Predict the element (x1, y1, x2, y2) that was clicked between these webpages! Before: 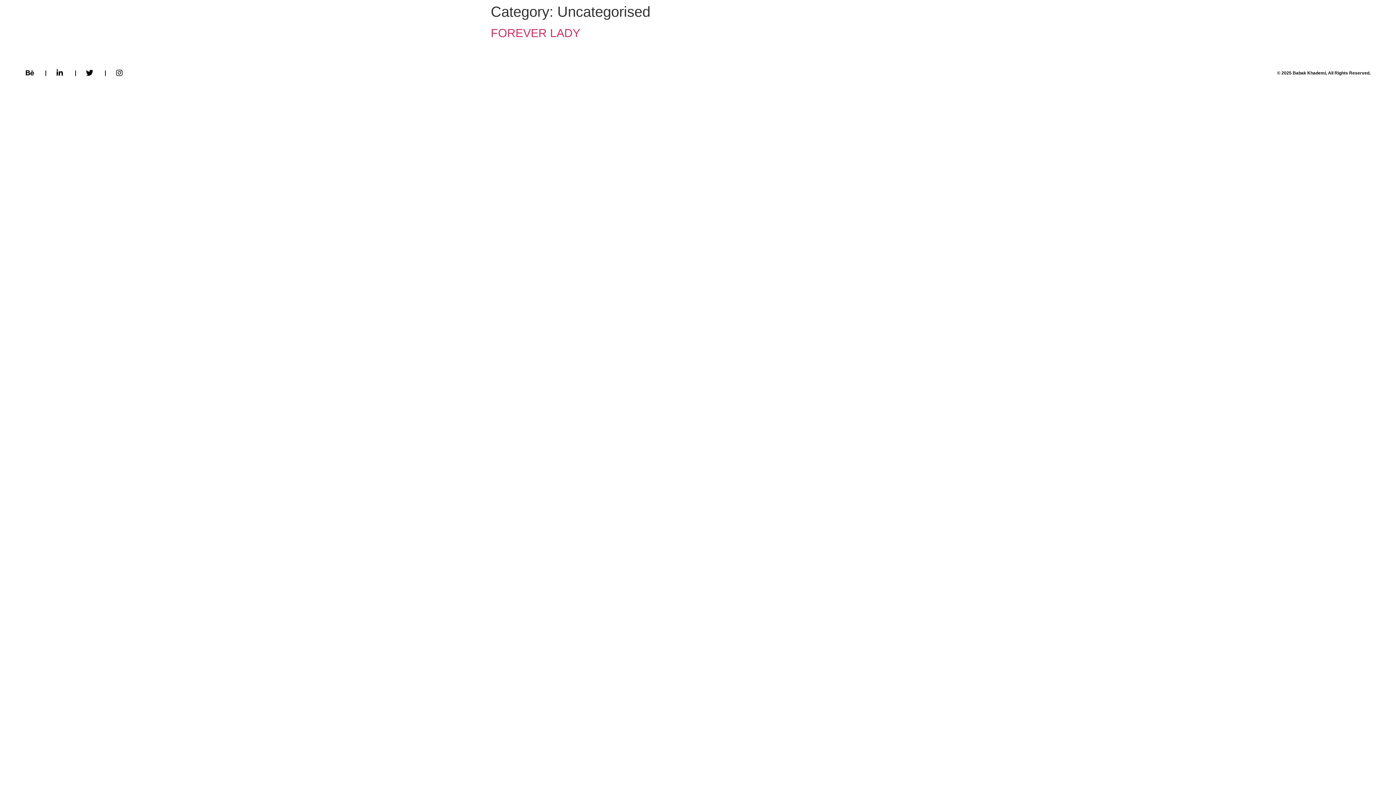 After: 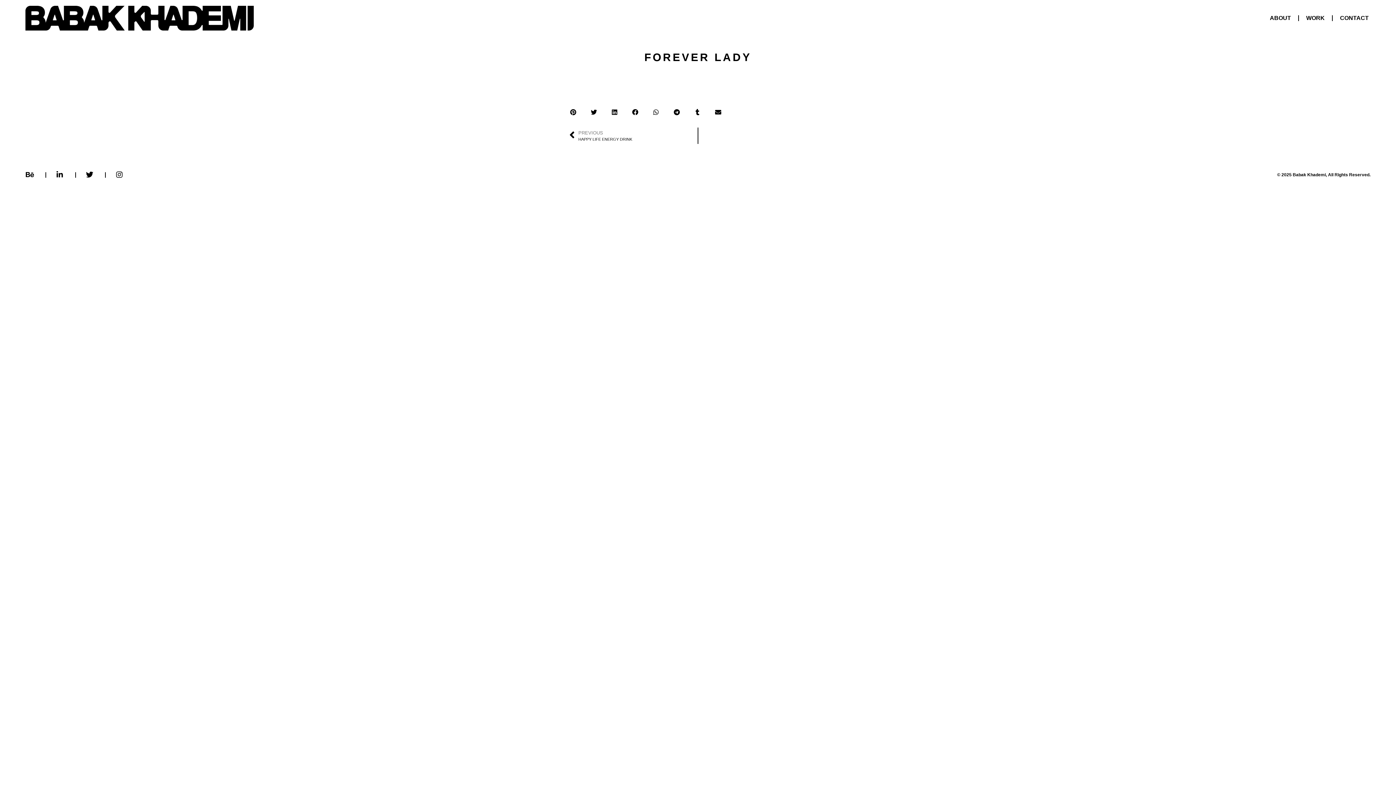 Action: bbox: (490, 26, 580, 39) label: FOREVER LADY